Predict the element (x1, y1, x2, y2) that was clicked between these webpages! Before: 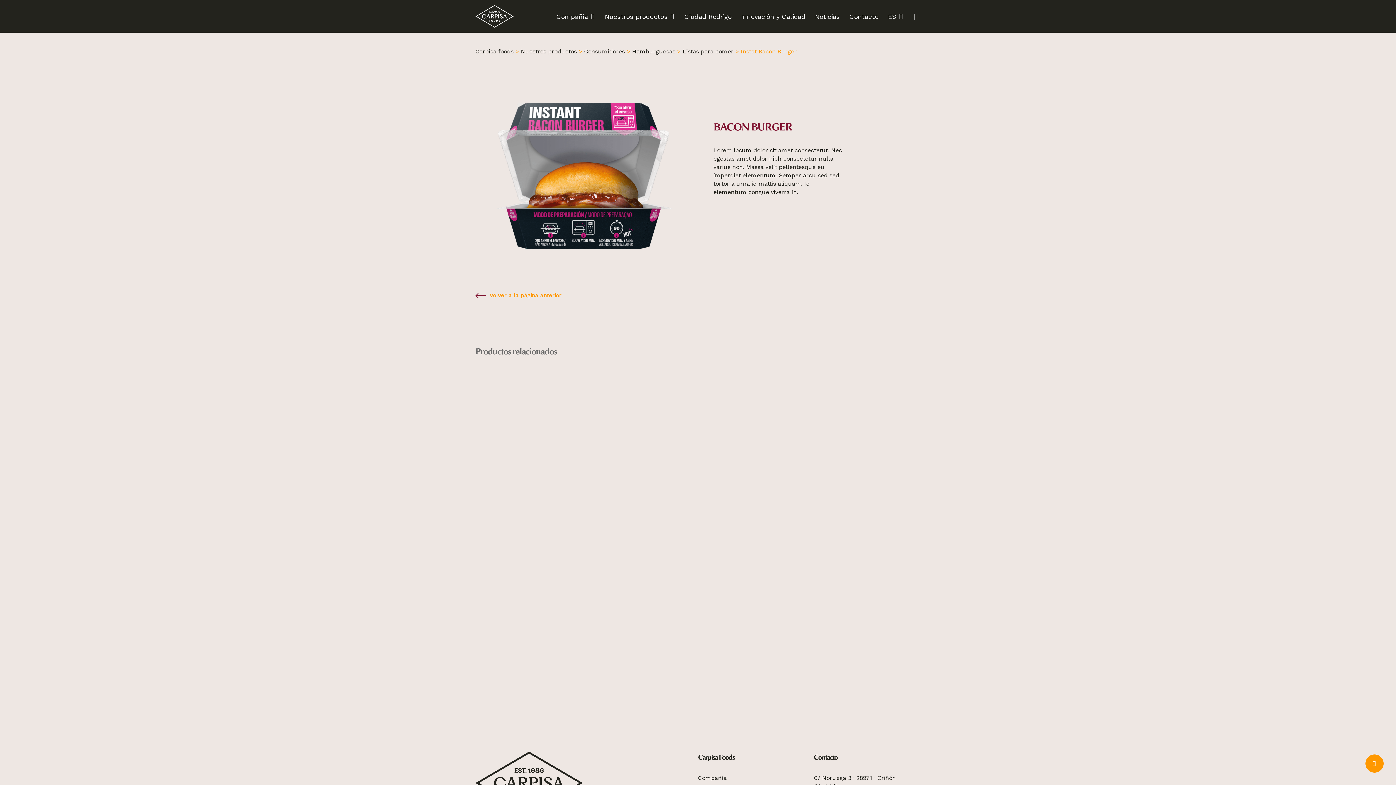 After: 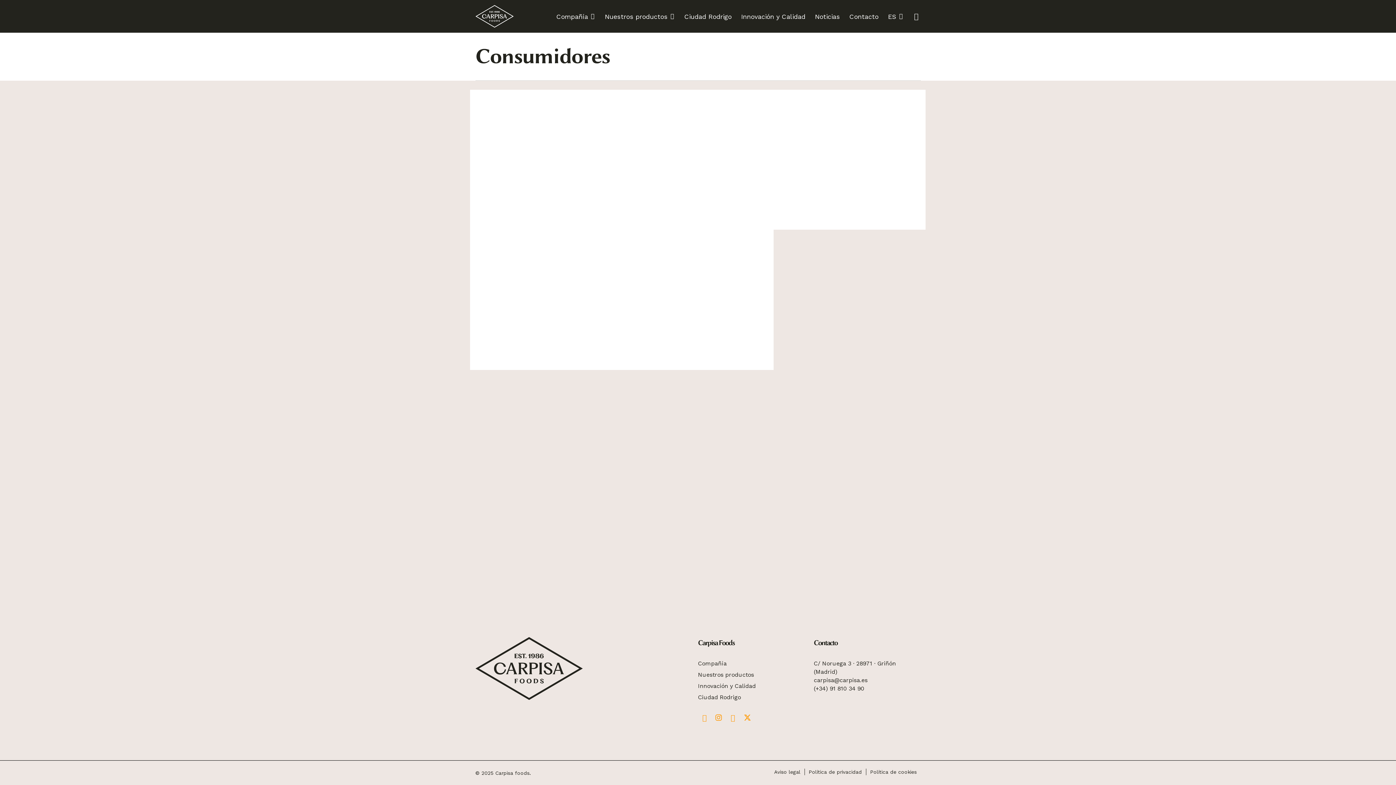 Action: label: Consumidores bbox: (584, 48, 624, 54)